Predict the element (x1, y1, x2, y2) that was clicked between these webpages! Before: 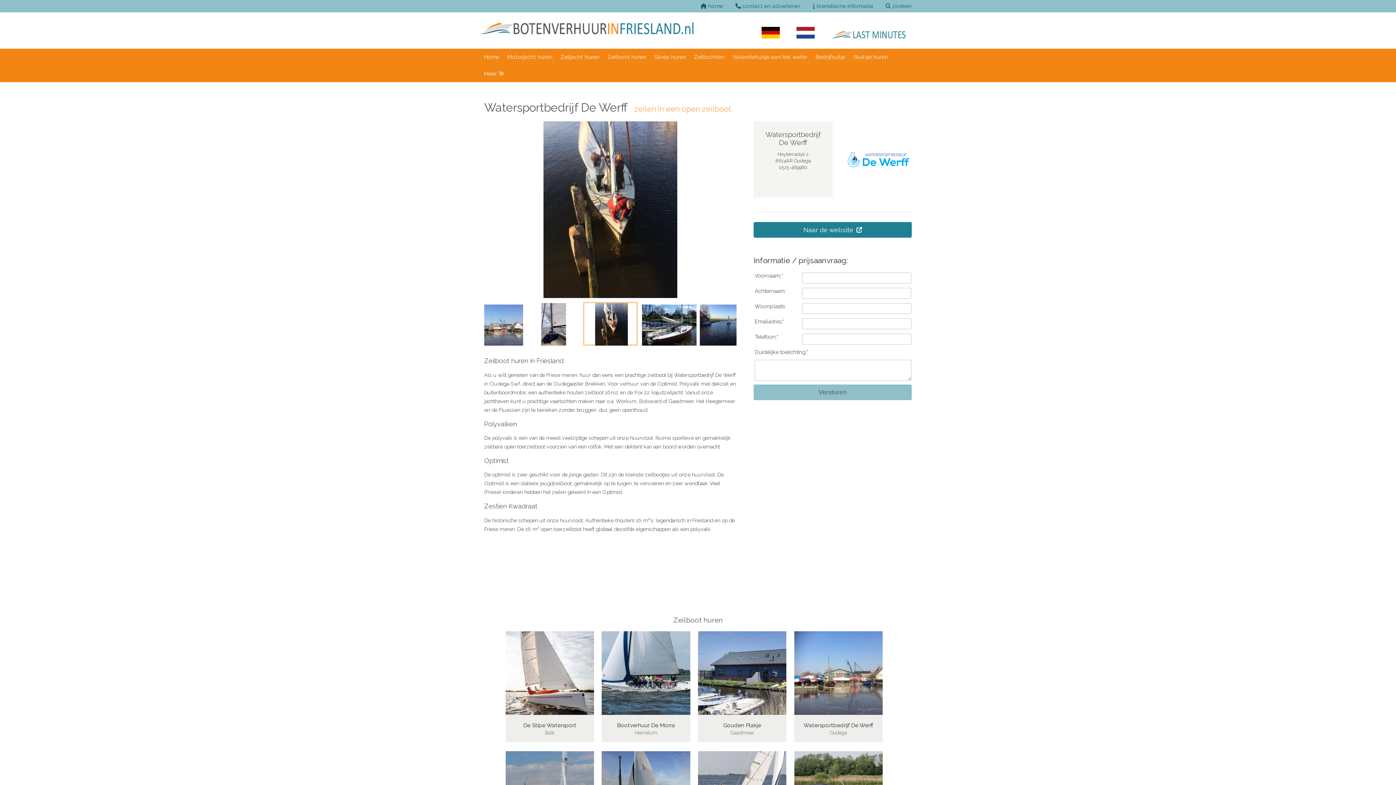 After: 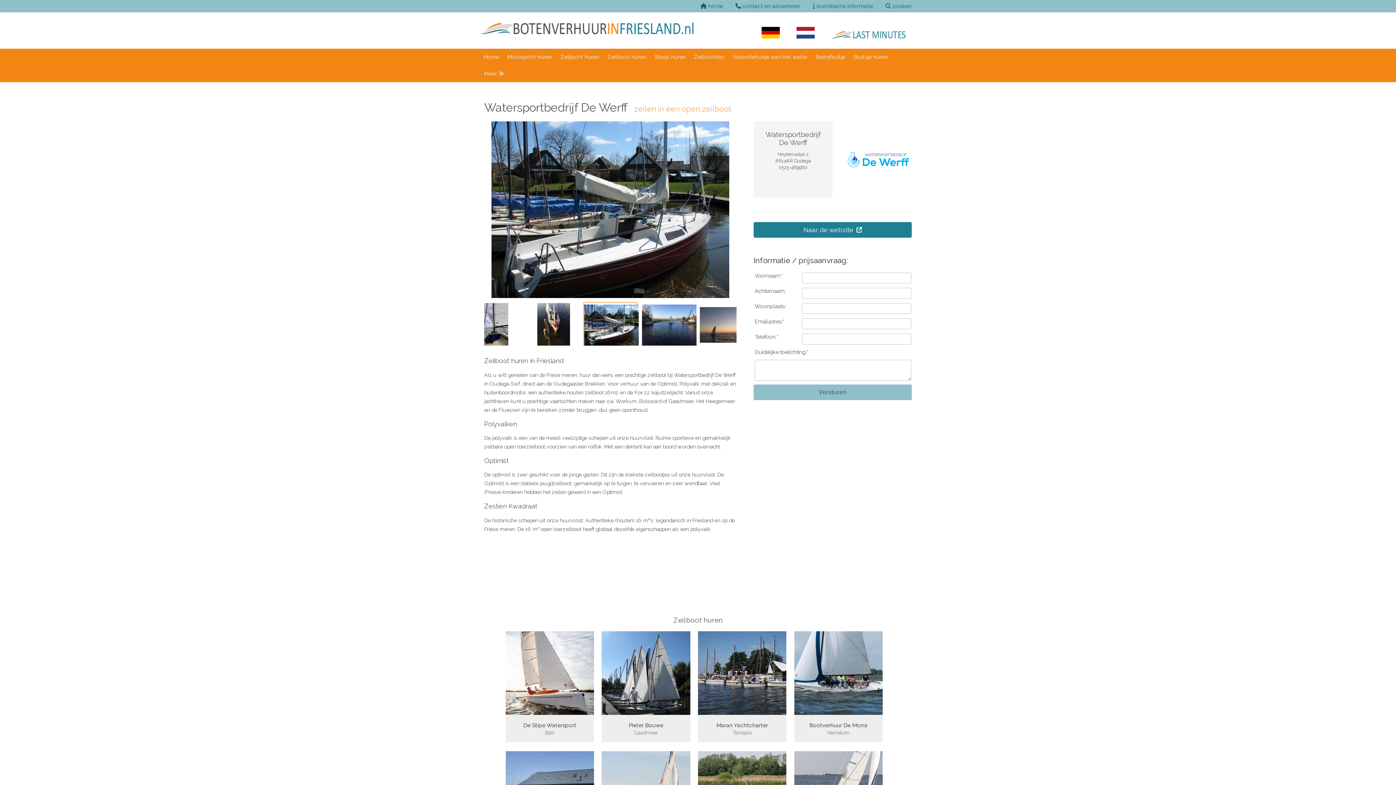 Action: label: Watersportbedrijf De Werff
Oudega bbox: (794, 631, 882, 742)